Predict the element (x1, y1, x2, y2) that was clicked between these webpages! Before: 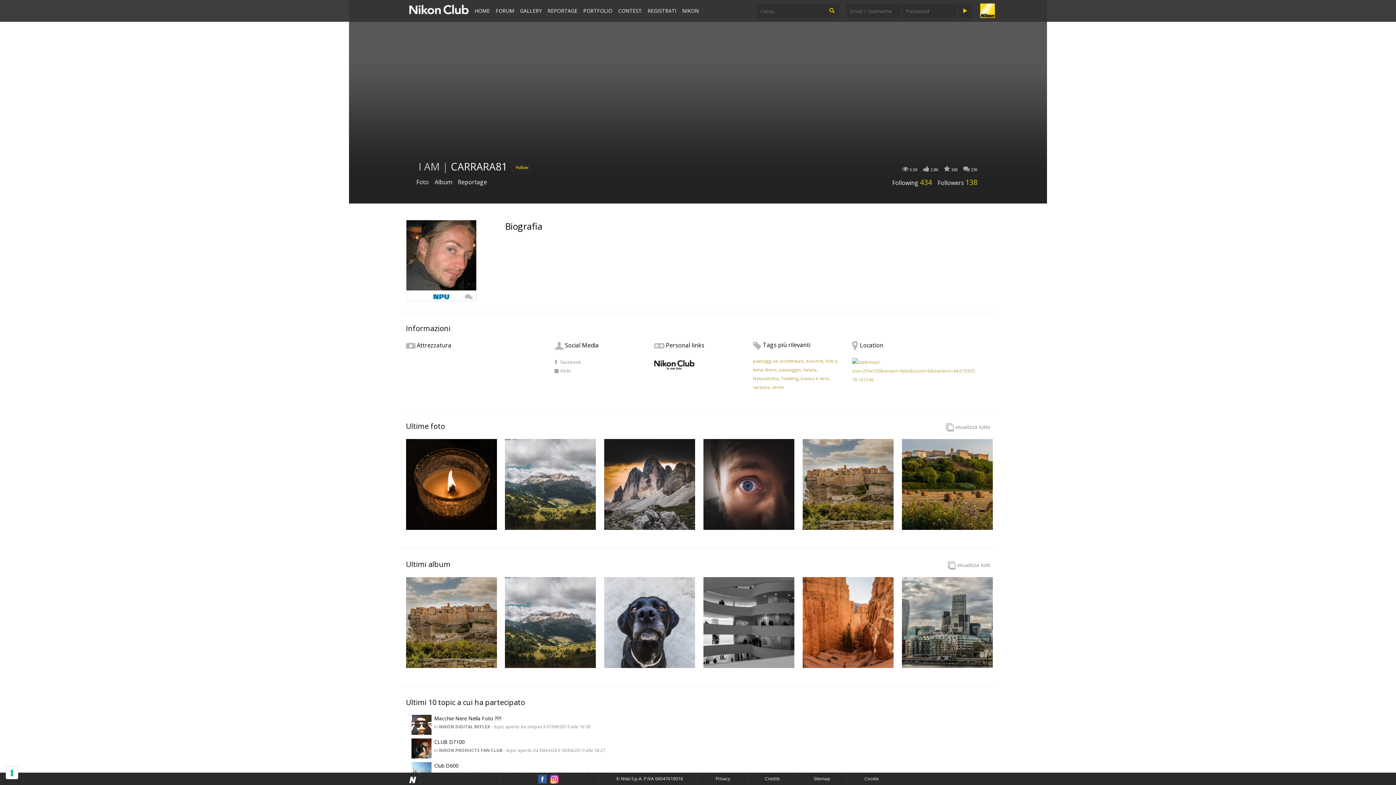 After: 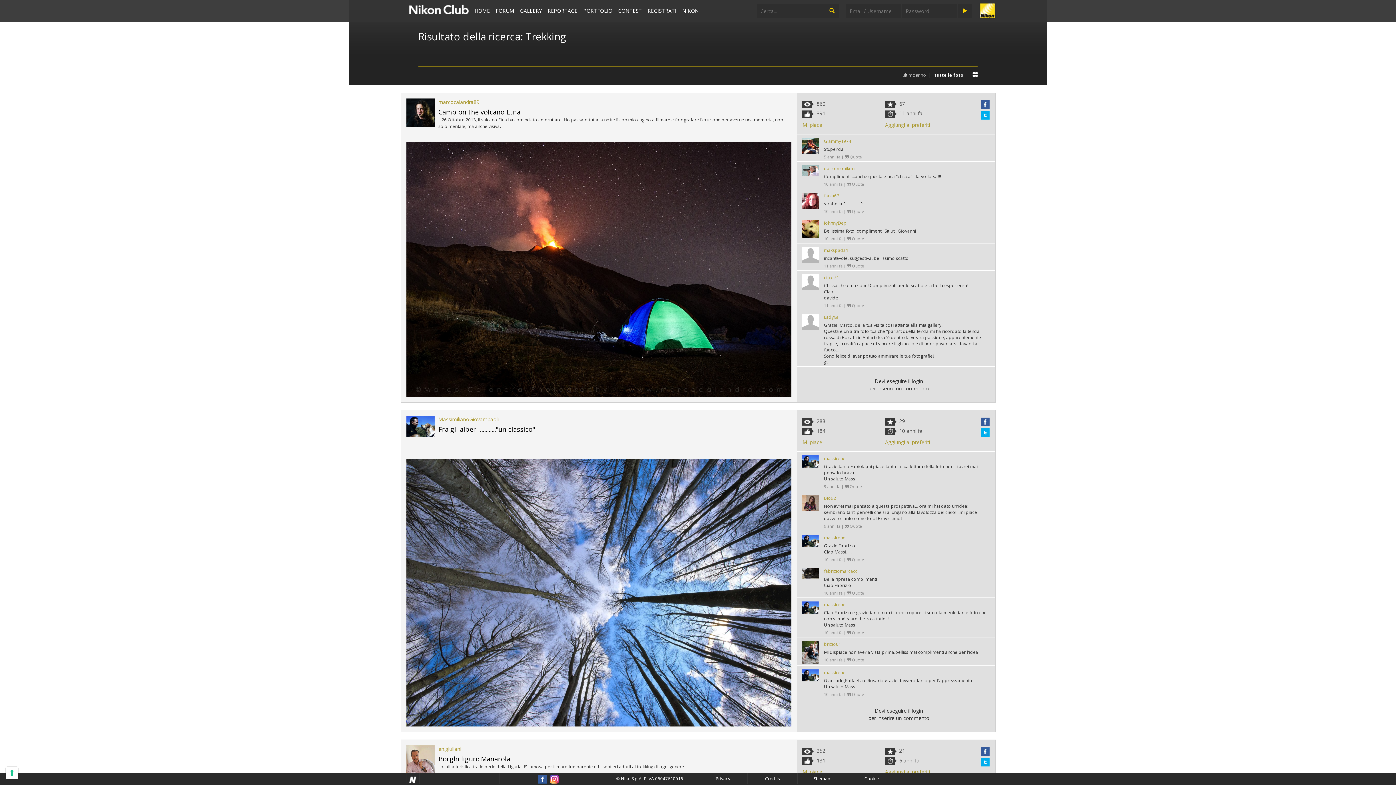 Action: label: Trekking bbox: (781, 375, 798, 381)